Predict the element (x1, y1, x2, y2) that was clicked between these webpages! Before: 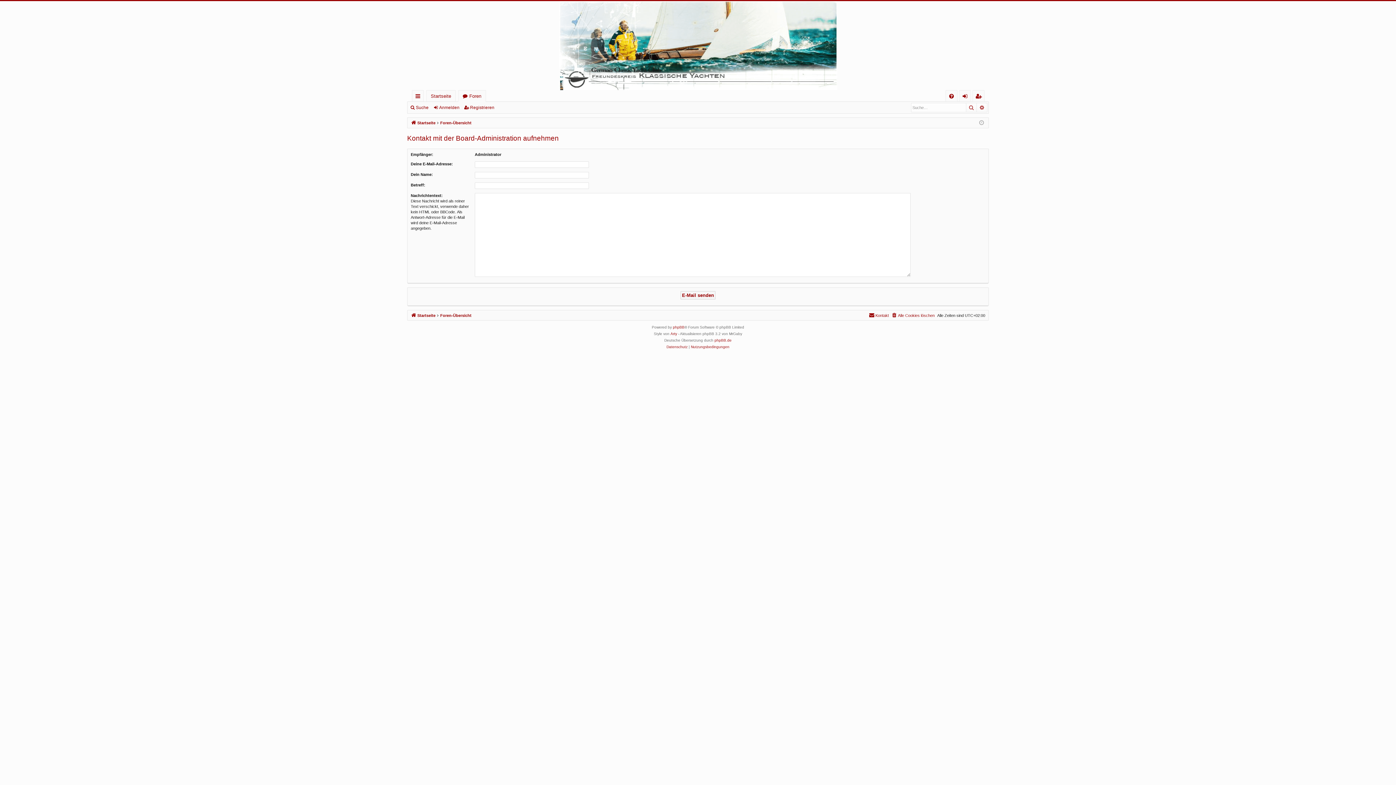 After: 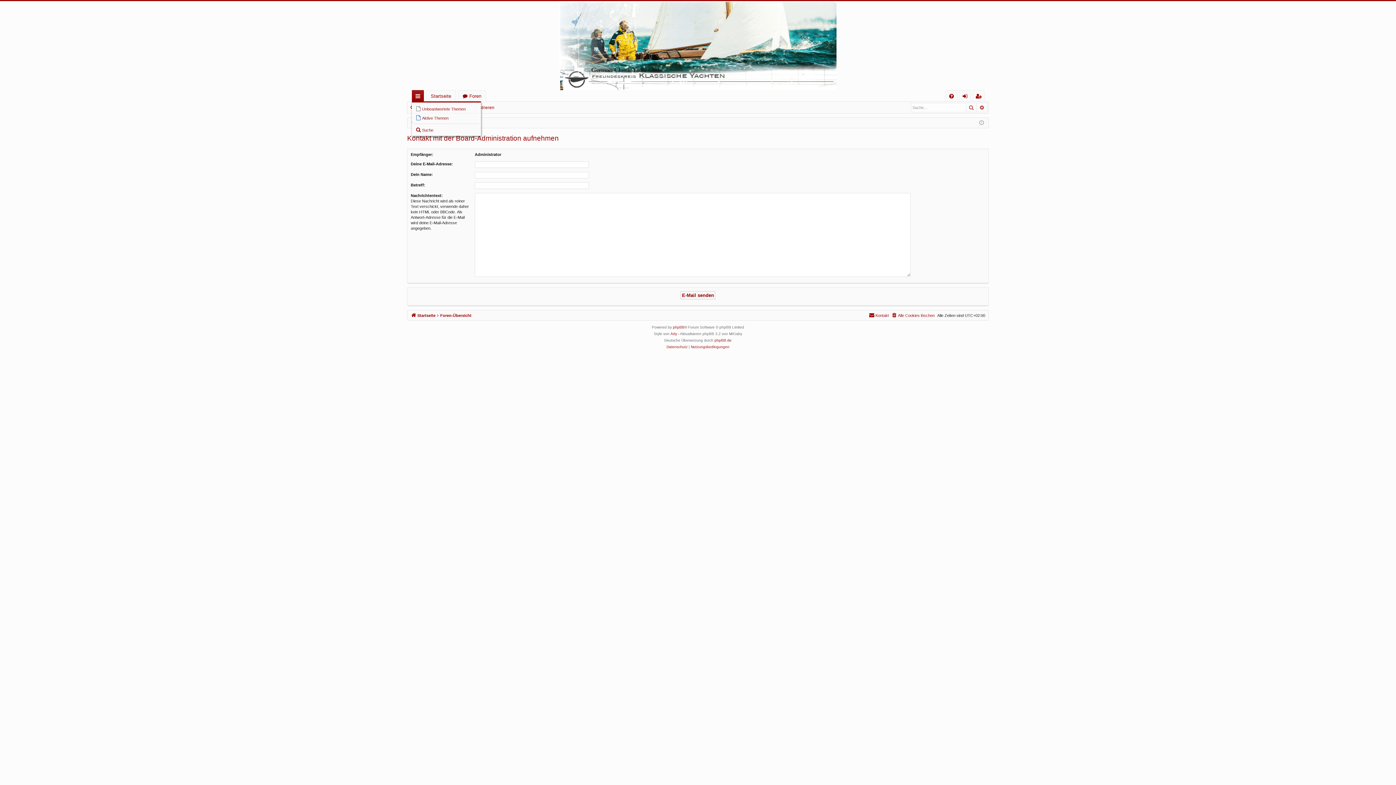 Action: label: Schnellzugriff bbox: (412, 90, 423, 101)